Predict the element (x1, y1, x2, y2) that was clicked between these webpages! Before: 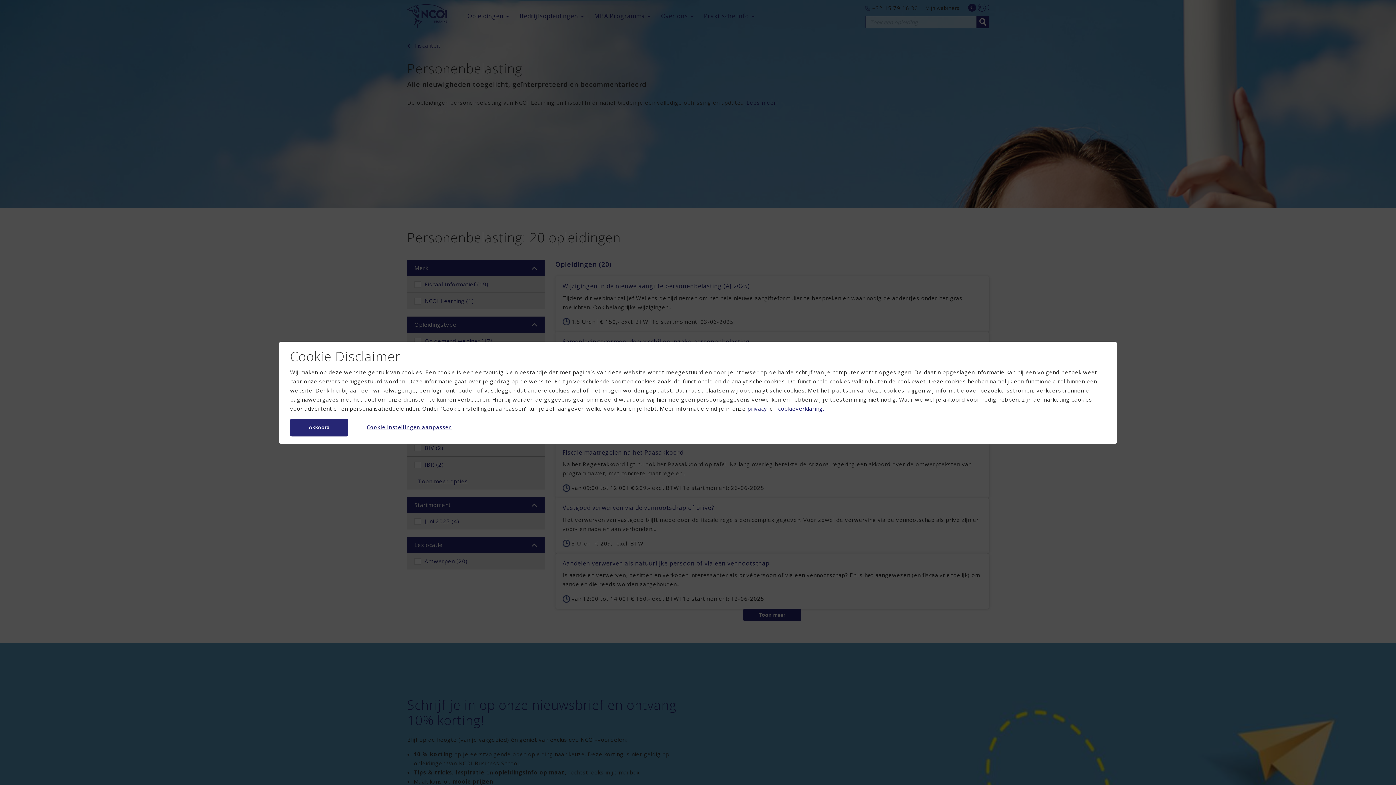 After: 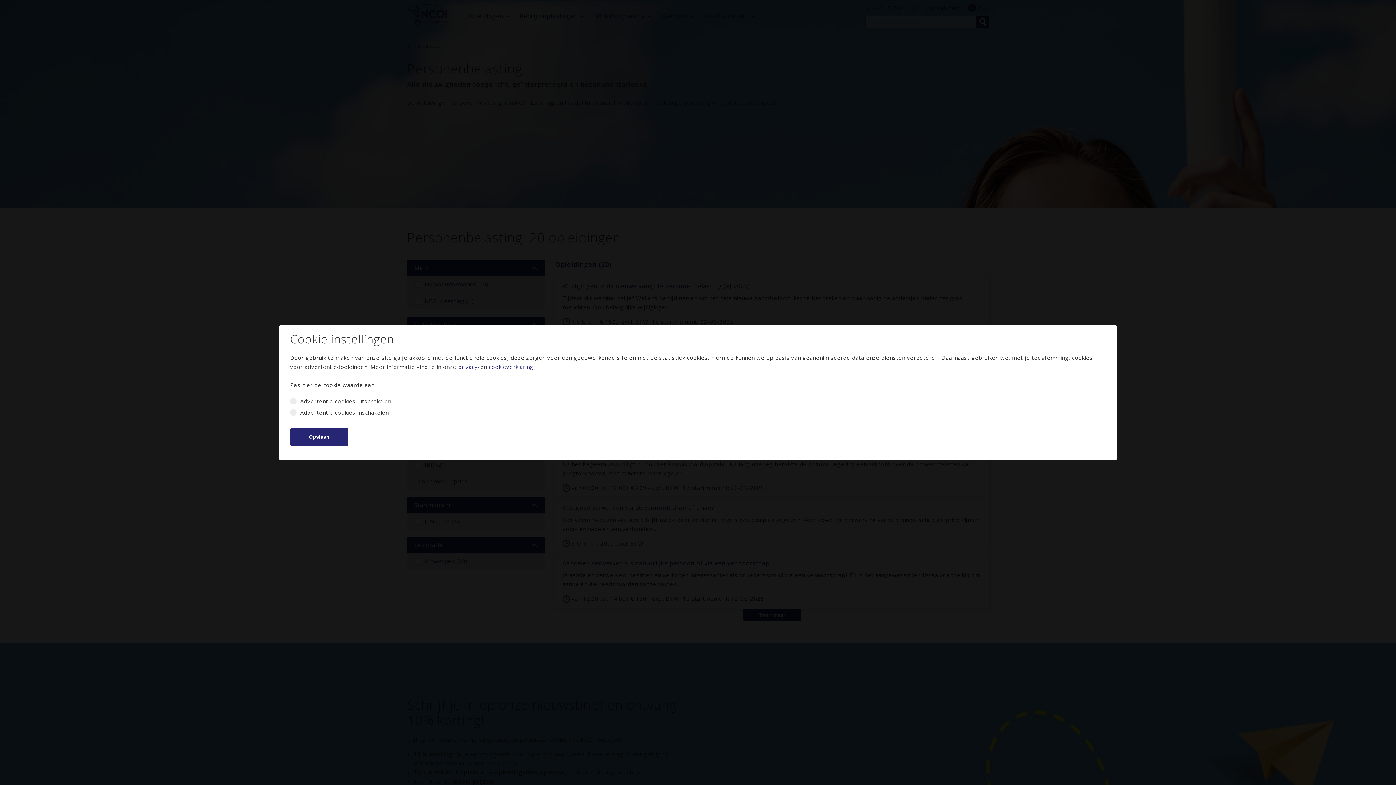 Action: bbox: (357, 422, 461, 431) label: Cookie instellingen aanpassen